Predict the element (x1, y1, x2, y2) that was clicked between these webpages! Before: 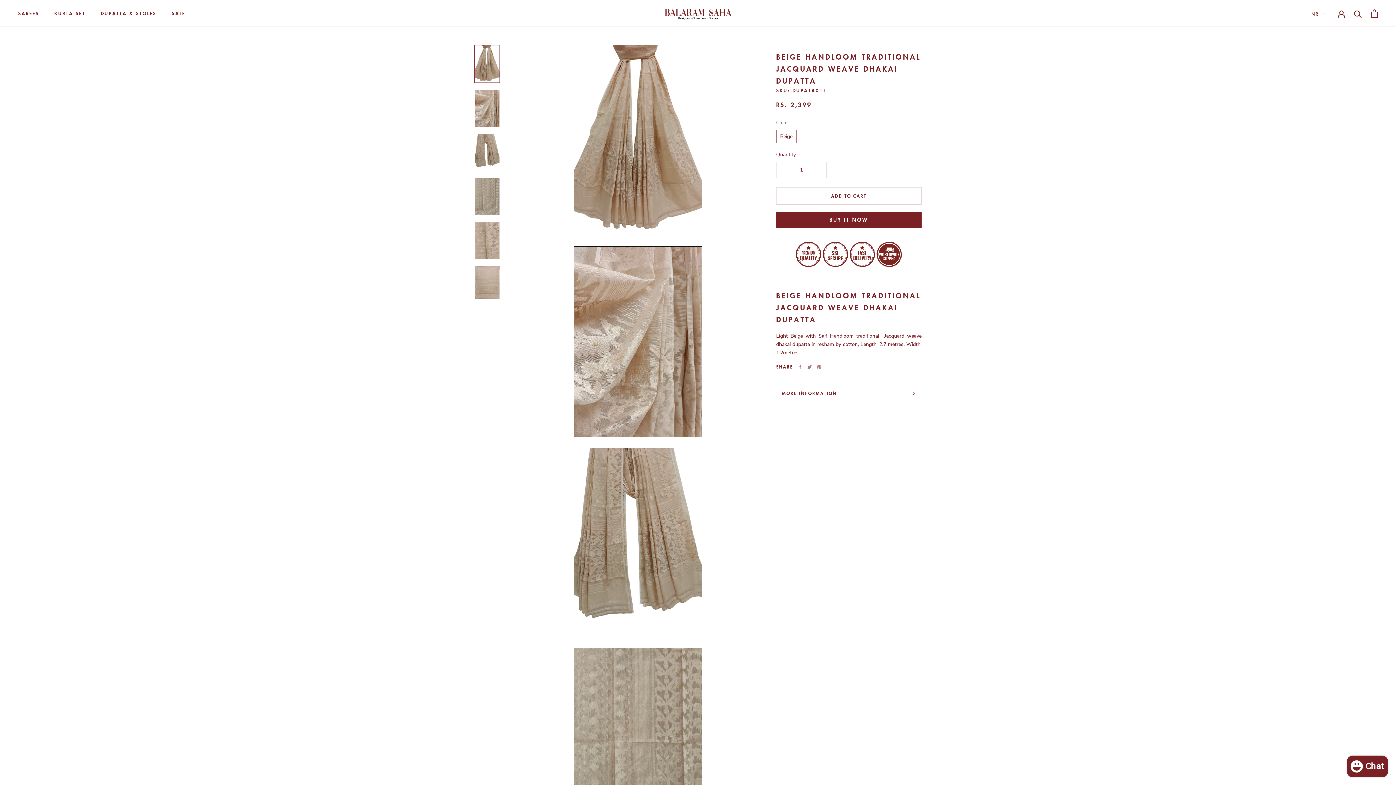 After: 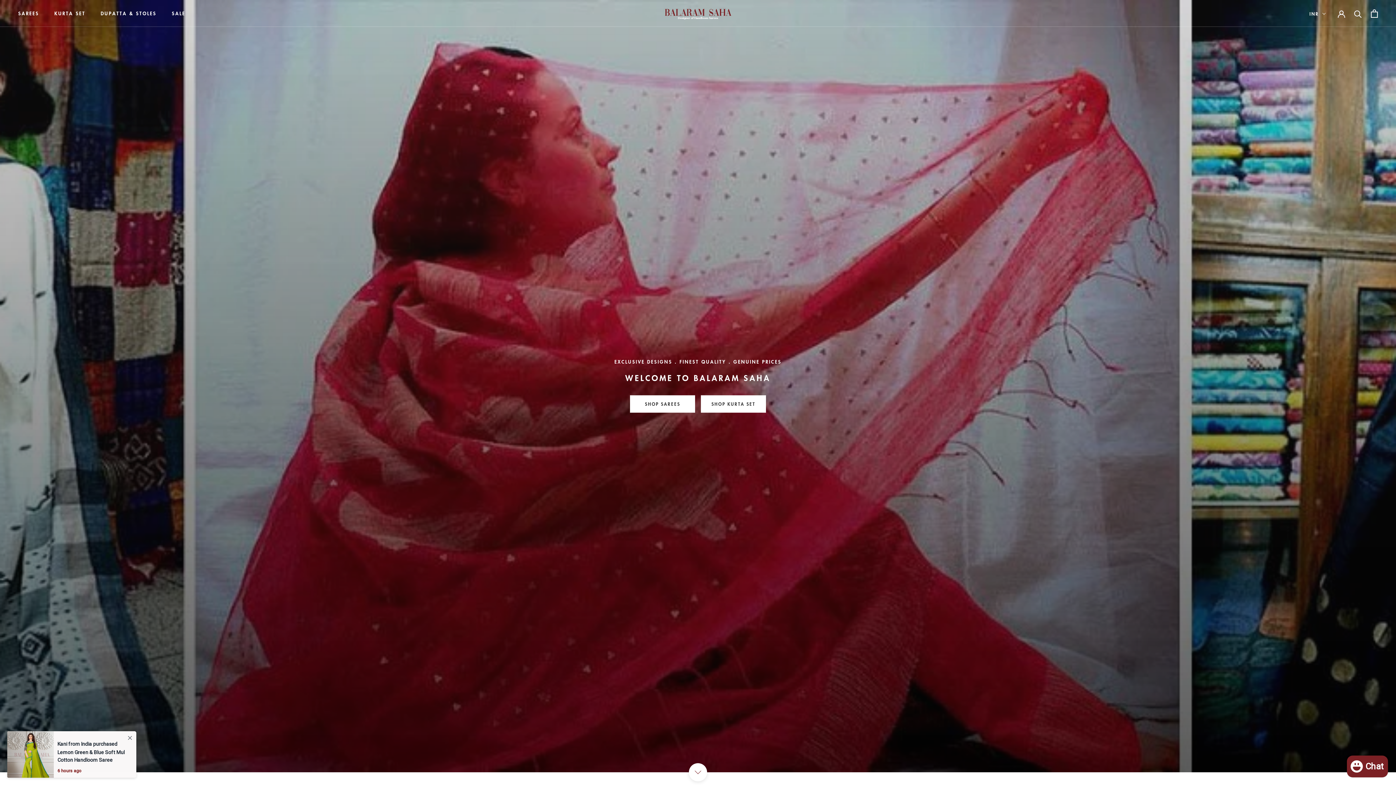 Action: bbox: (663, 6, 732, 20)